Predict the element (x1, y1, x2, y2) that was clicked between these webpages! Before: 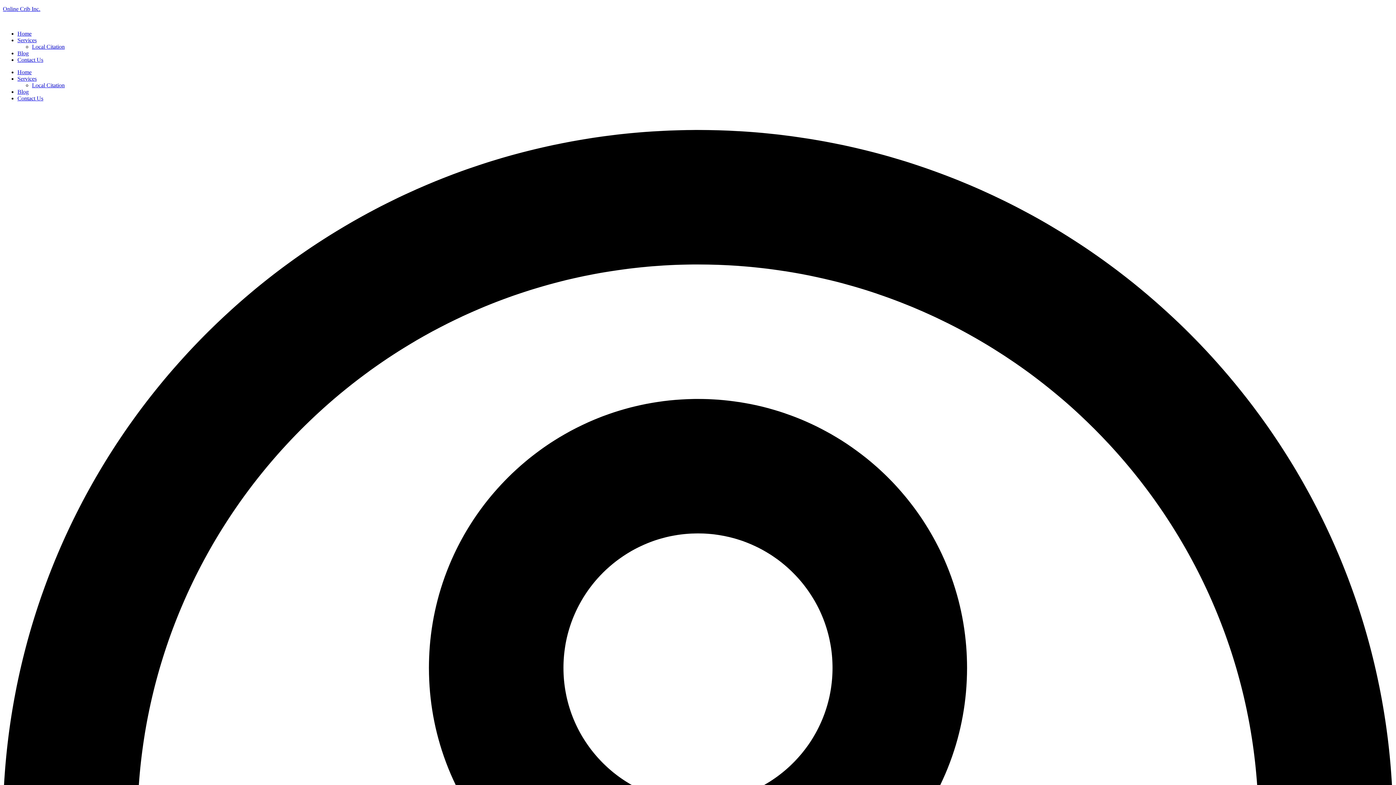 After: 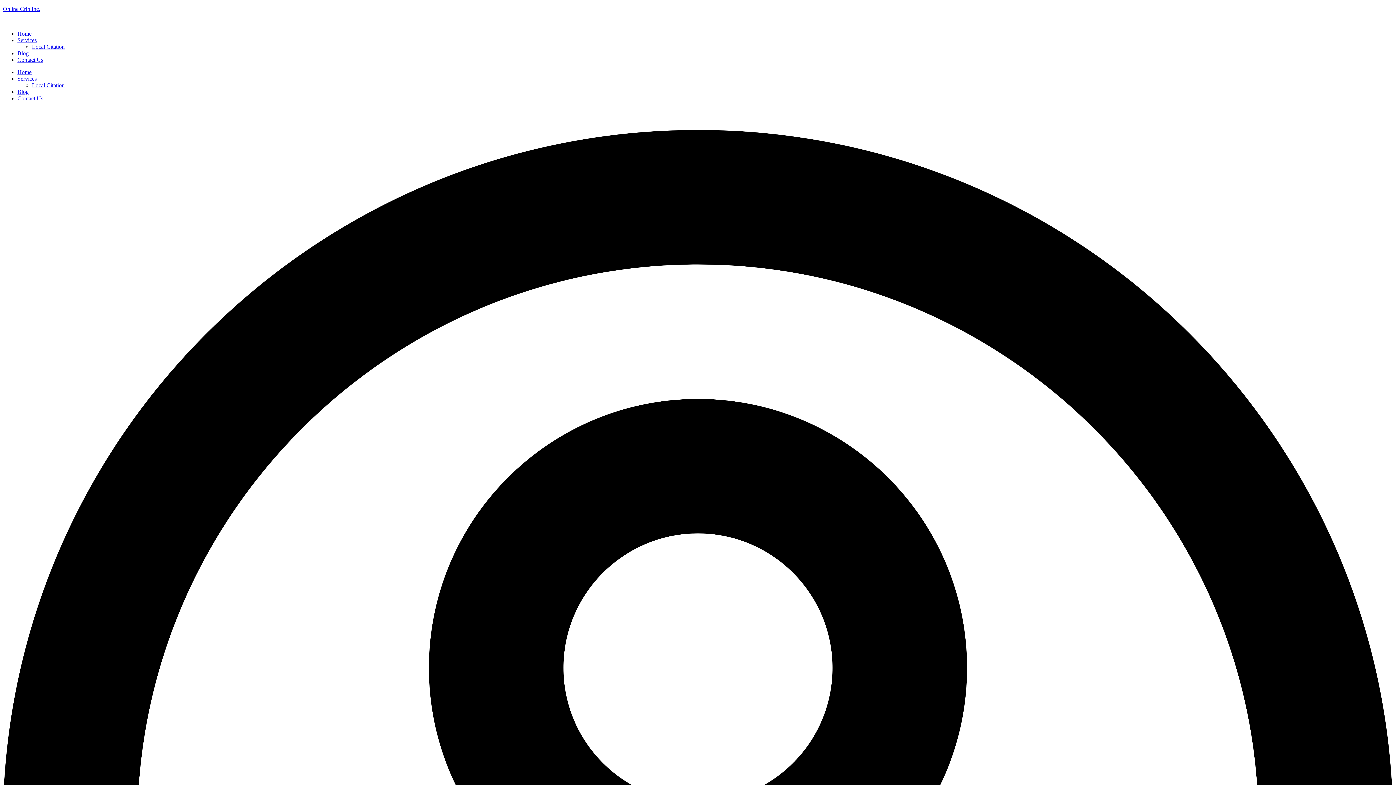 Action: label: Blog bbox: (17, 88, 28, 94)